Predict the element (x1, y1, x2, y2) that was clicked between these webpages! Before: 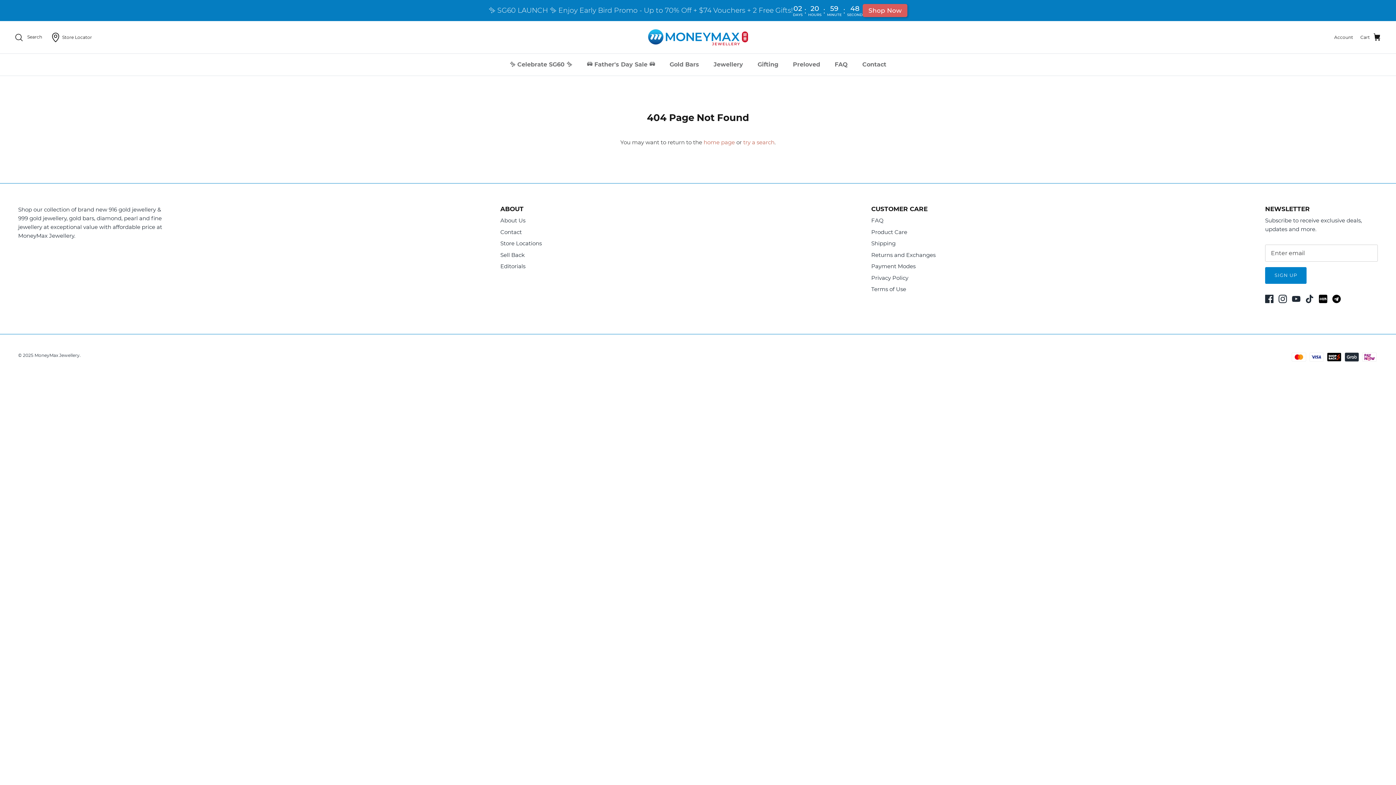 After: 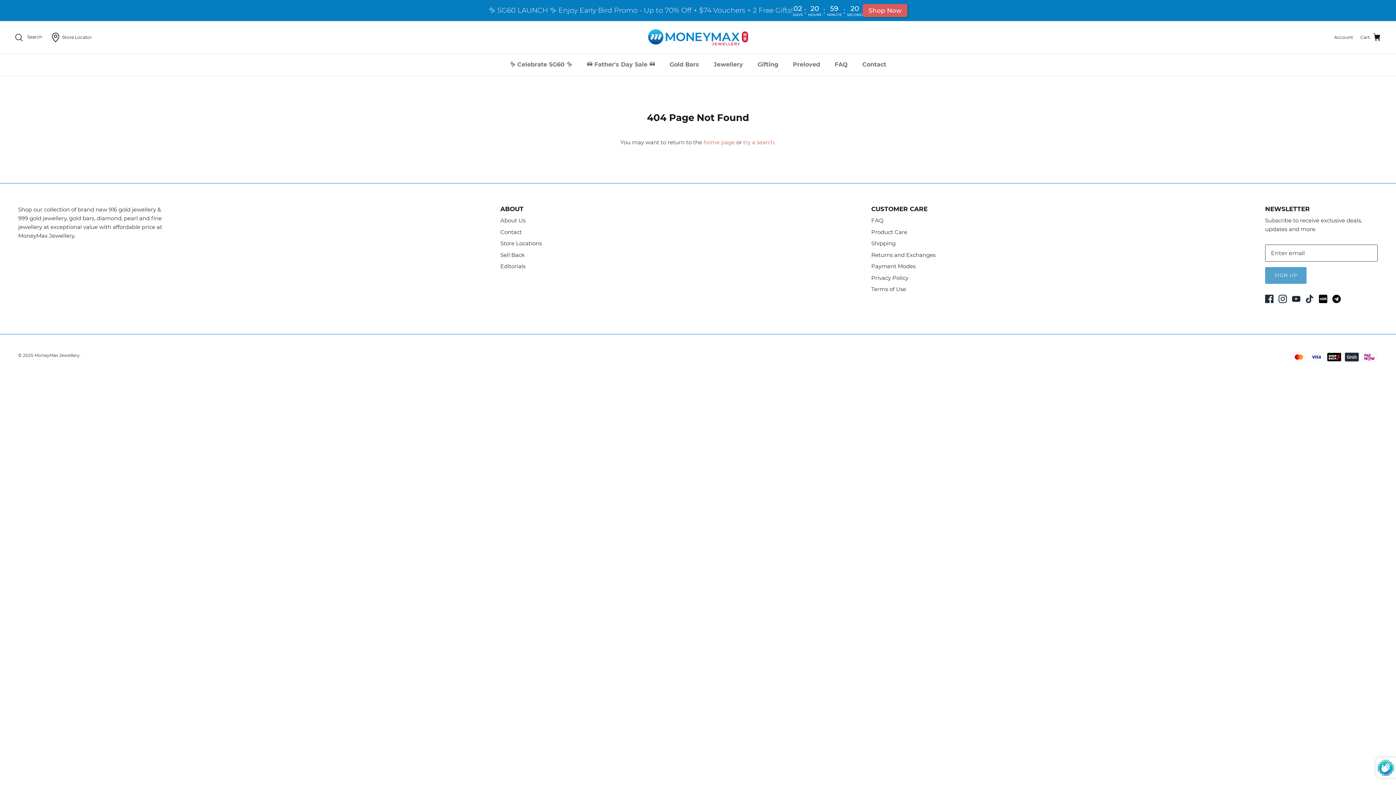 Action: bbox: (1265, 267, 1307, 283) label: SIGN UP